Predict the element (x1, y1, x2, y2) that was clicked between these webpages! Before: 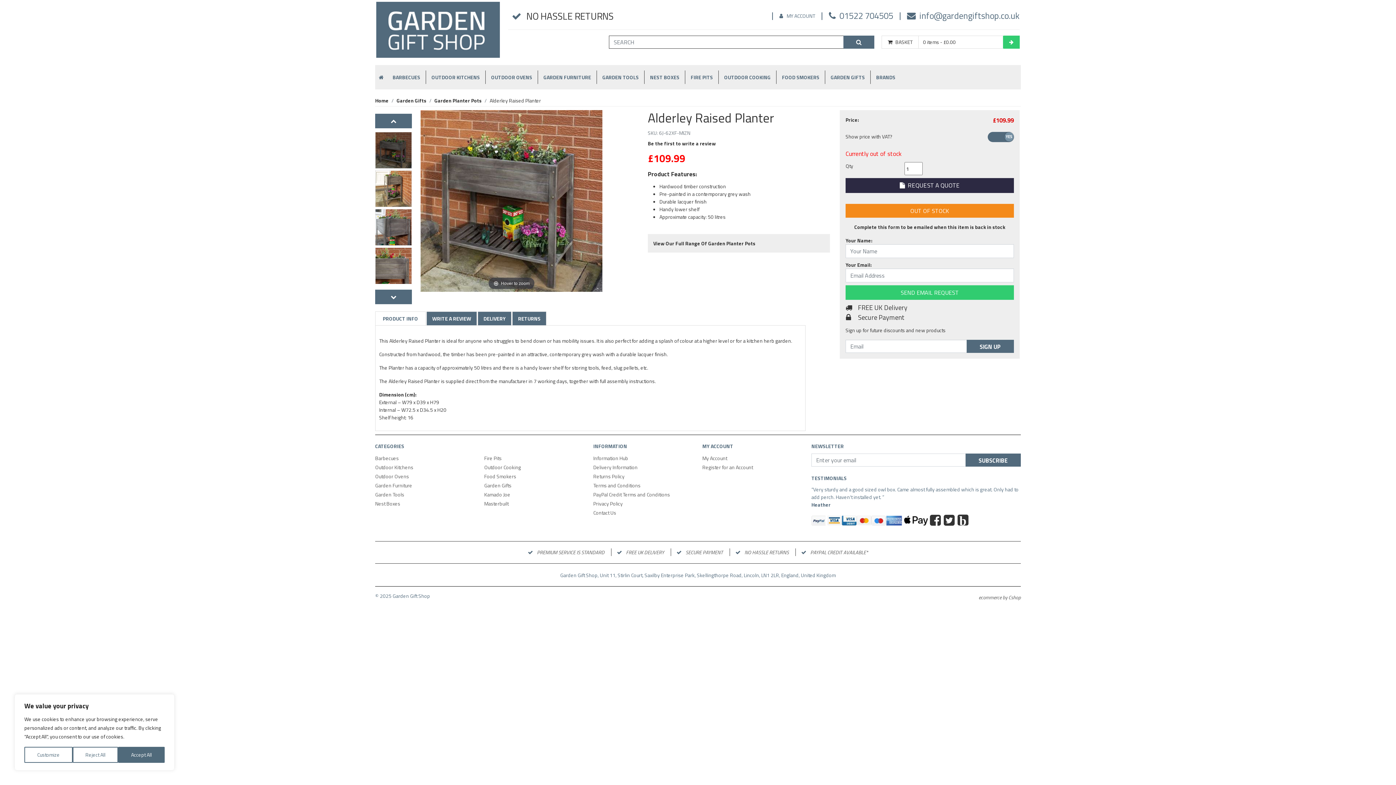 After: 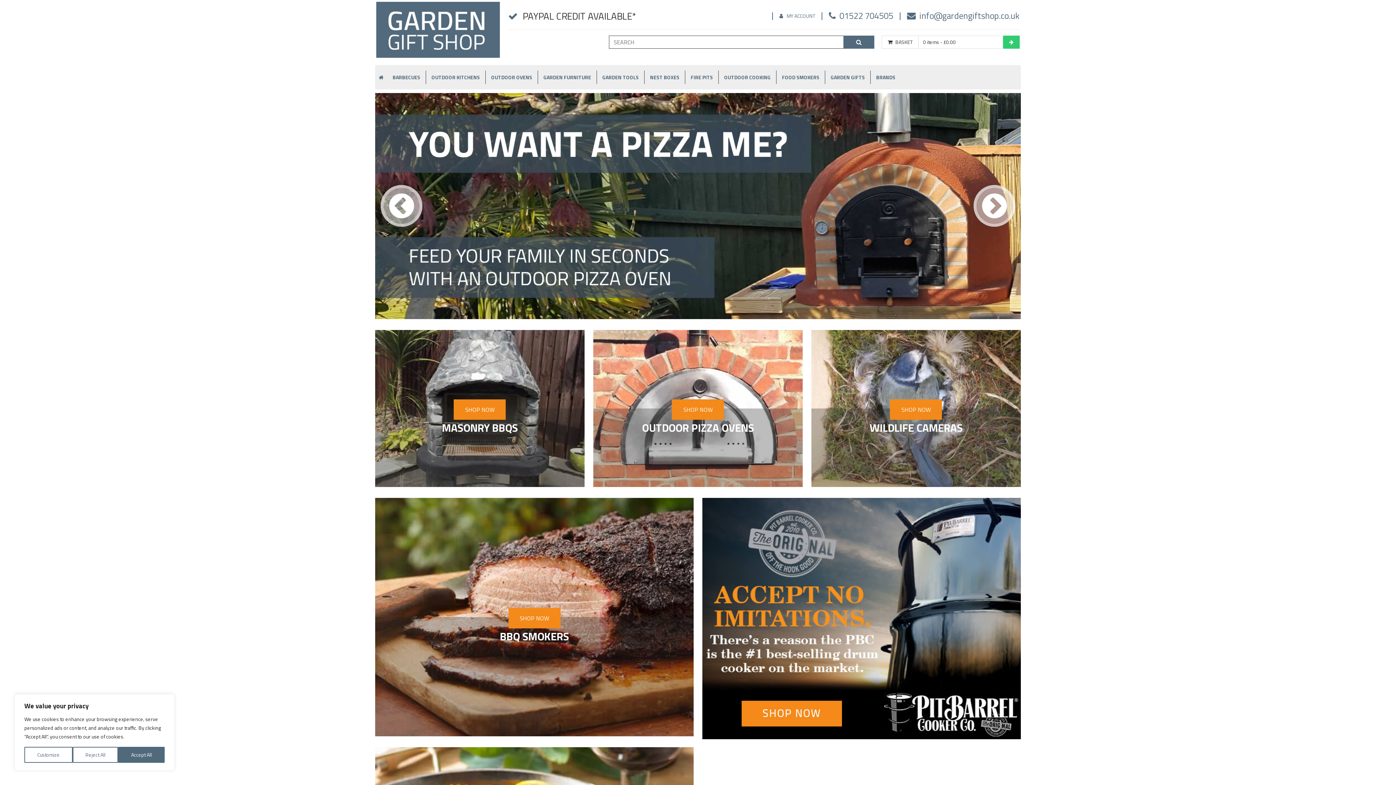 Action: bbox: (375, 70, 387, 84)